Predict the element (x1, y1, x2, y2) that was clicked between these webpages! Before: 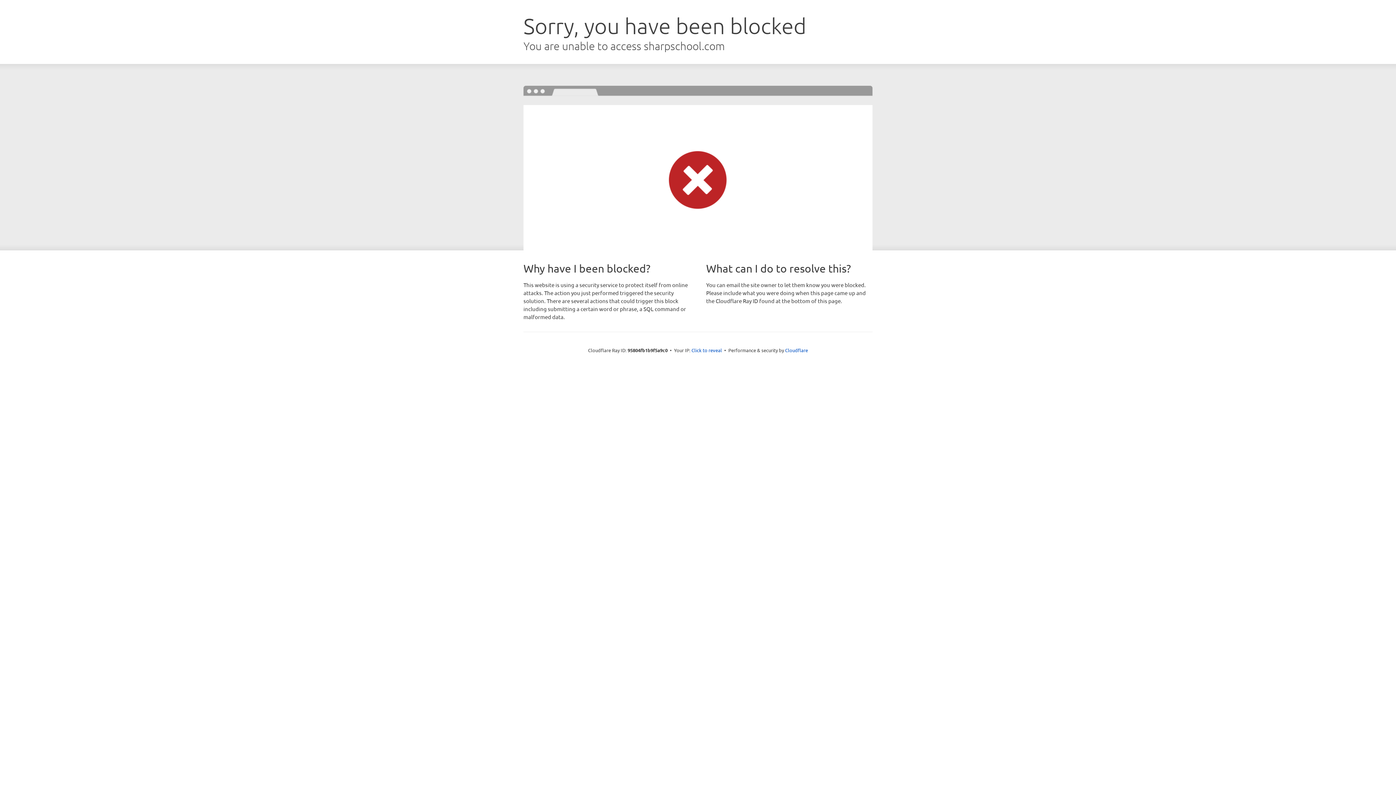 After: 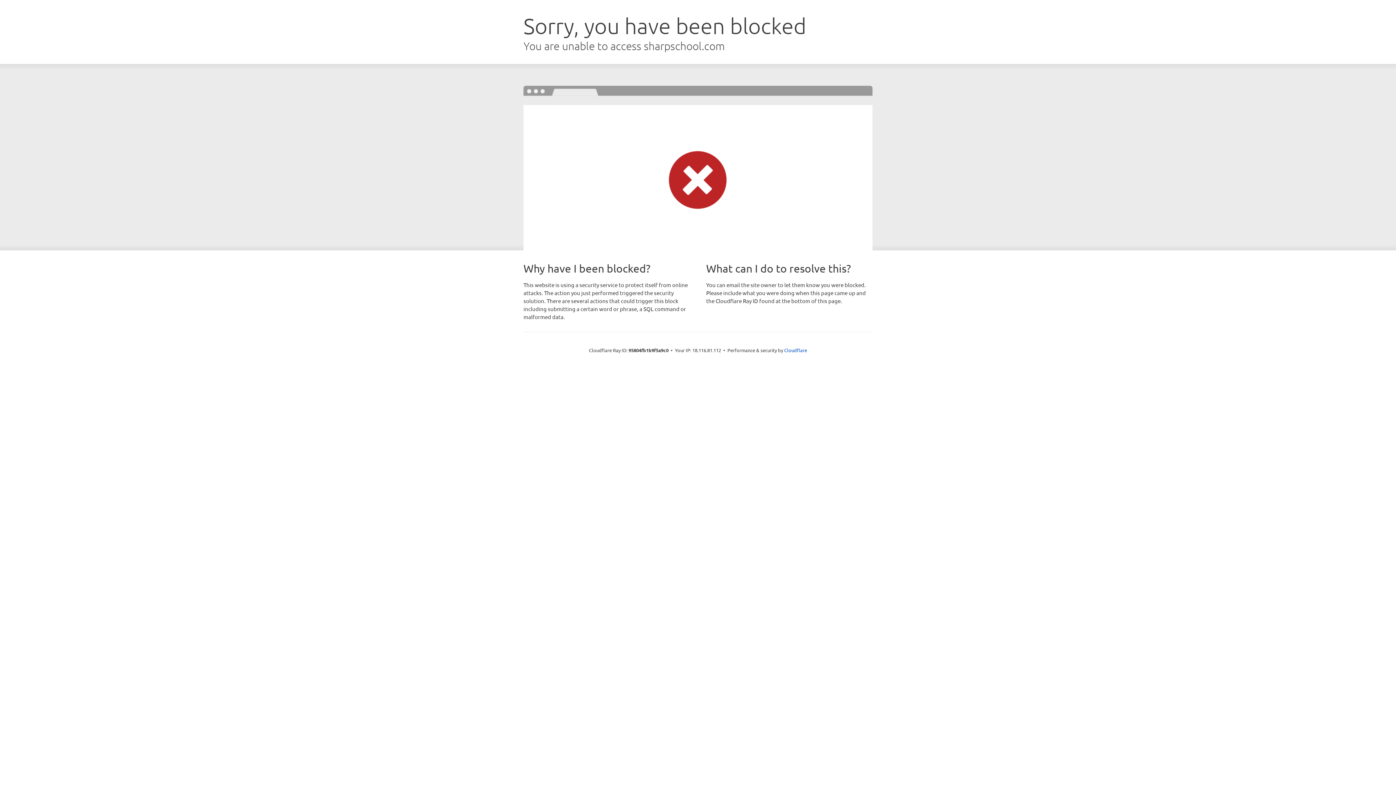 Action: label: Click to reveal bbox: (691, 346, 722, 353)